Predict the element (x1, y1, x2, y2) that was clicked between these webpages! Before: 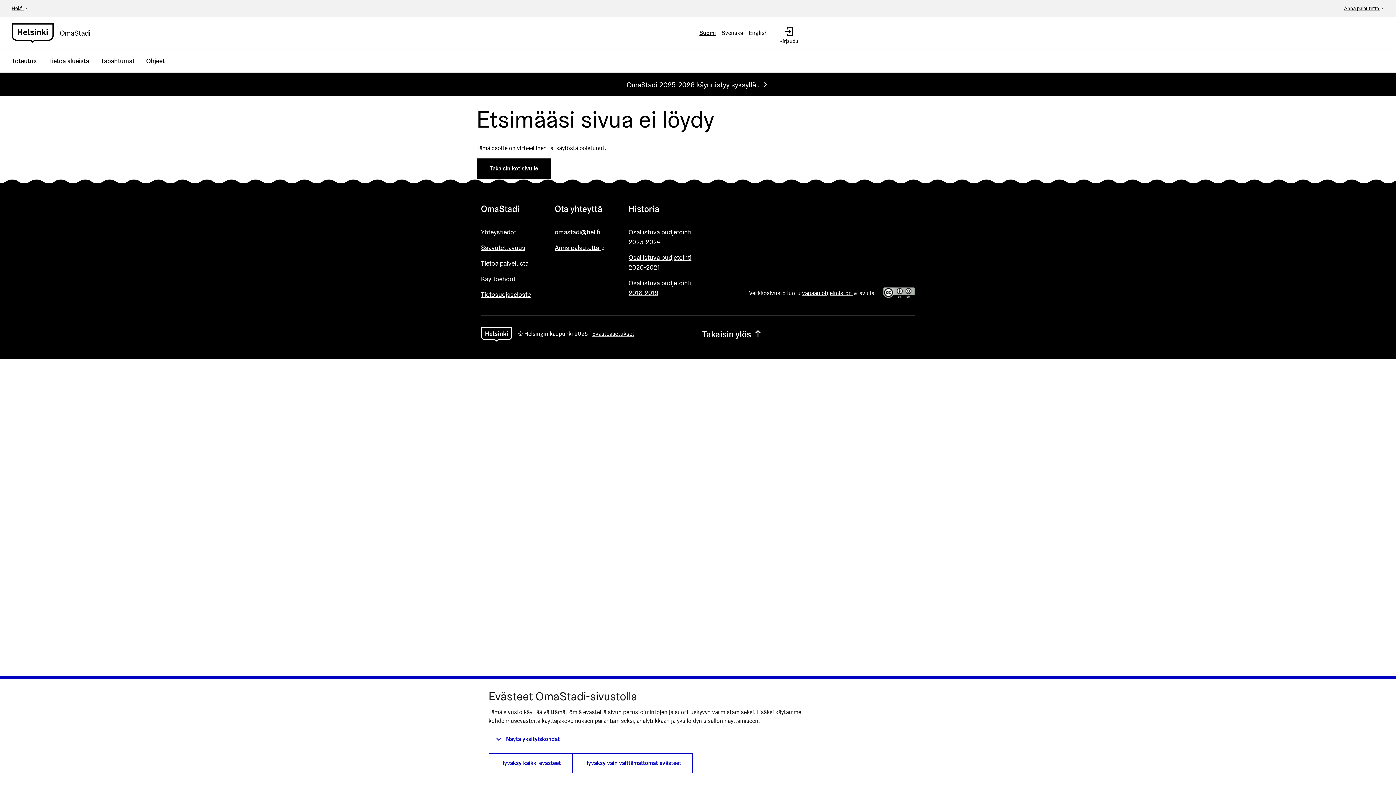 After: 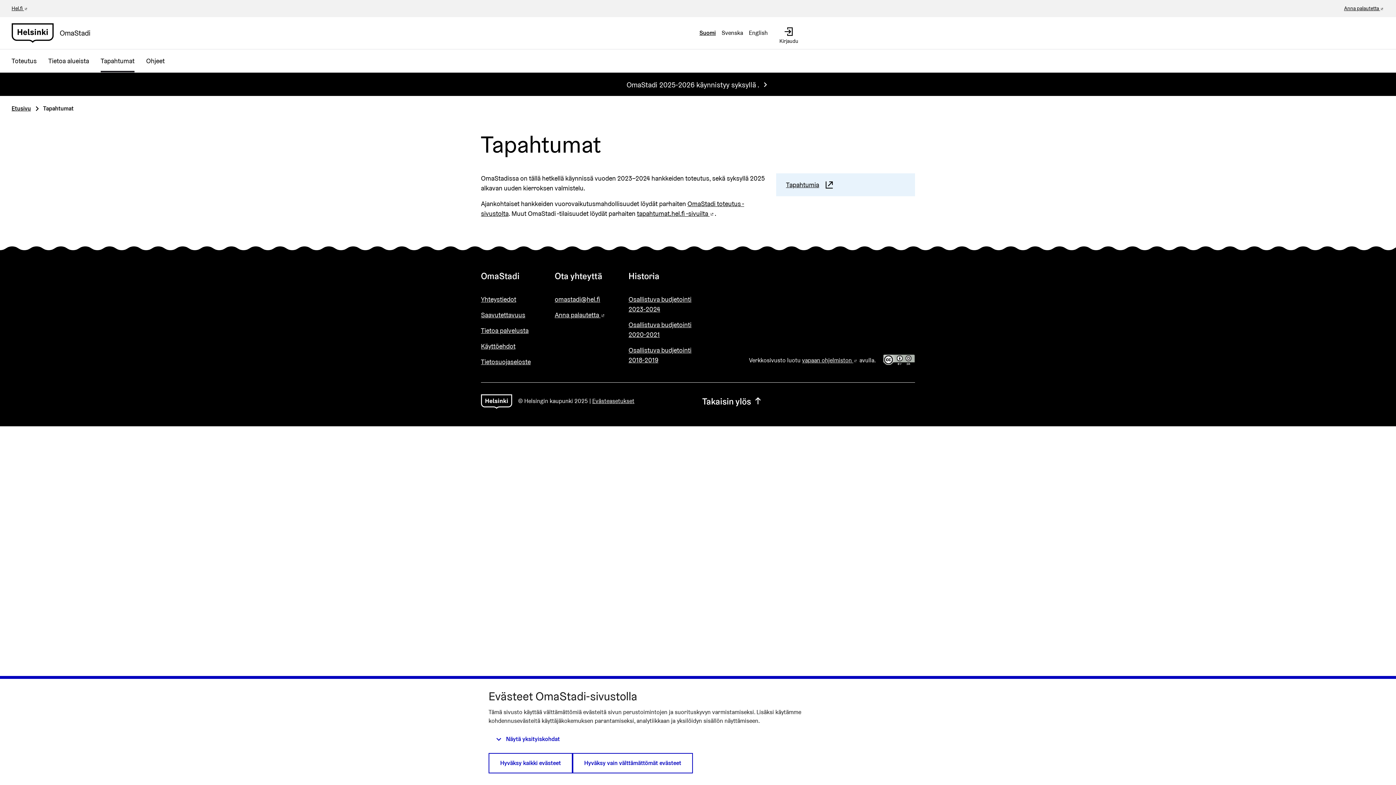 Action: label: Tapahtumat bbox: (94, 49, 140, 72)